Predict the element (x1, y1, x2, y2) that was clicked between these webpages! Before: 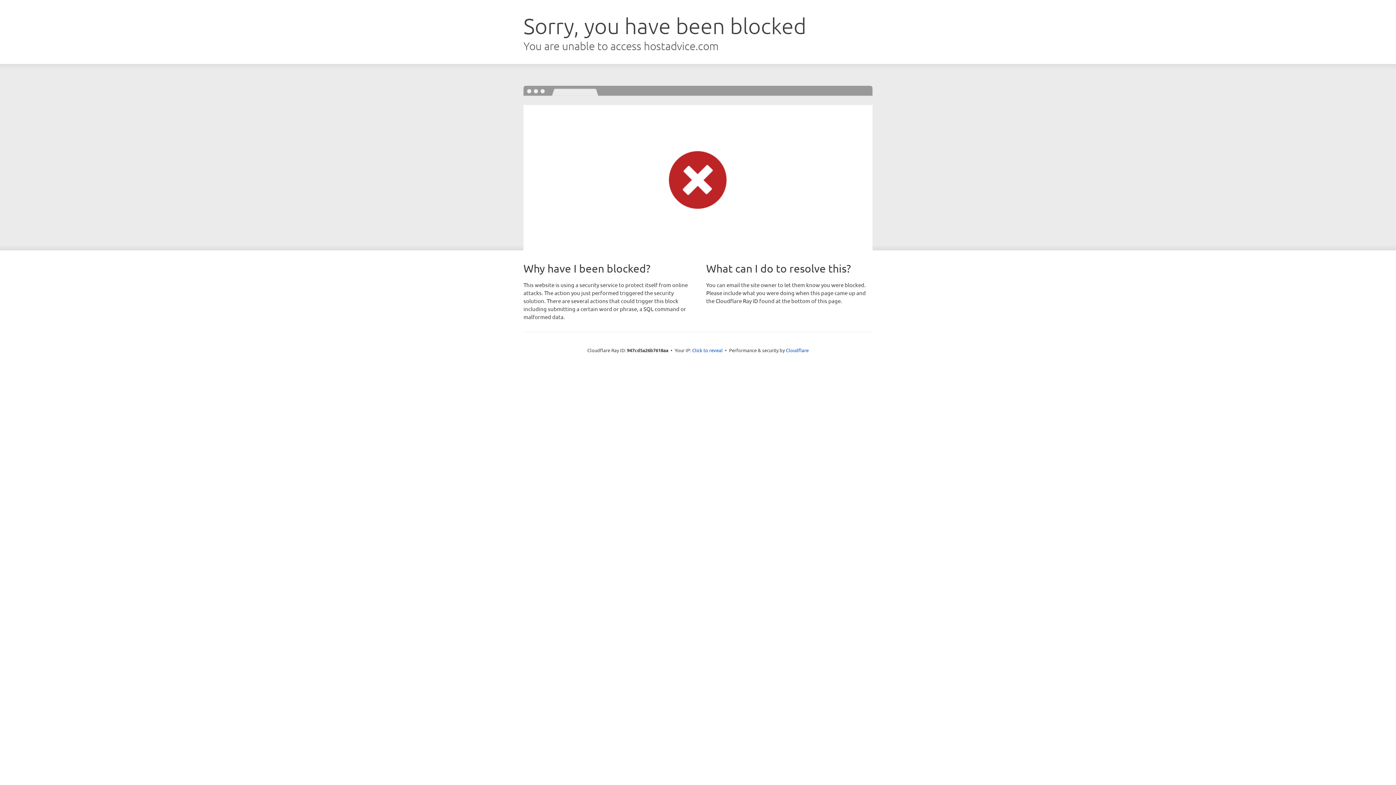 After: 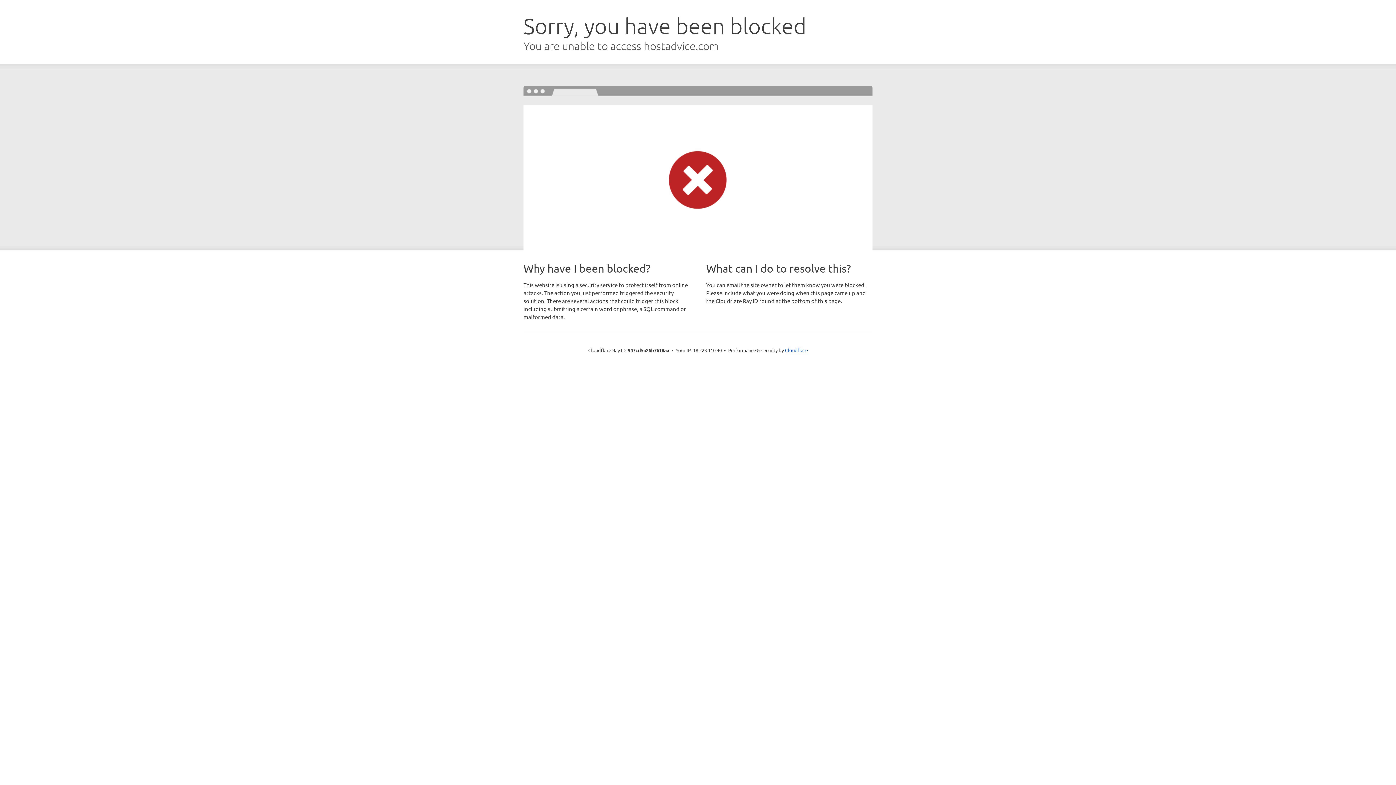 Action: label: Click to reveal bbox: (692, 346, 722, 353)